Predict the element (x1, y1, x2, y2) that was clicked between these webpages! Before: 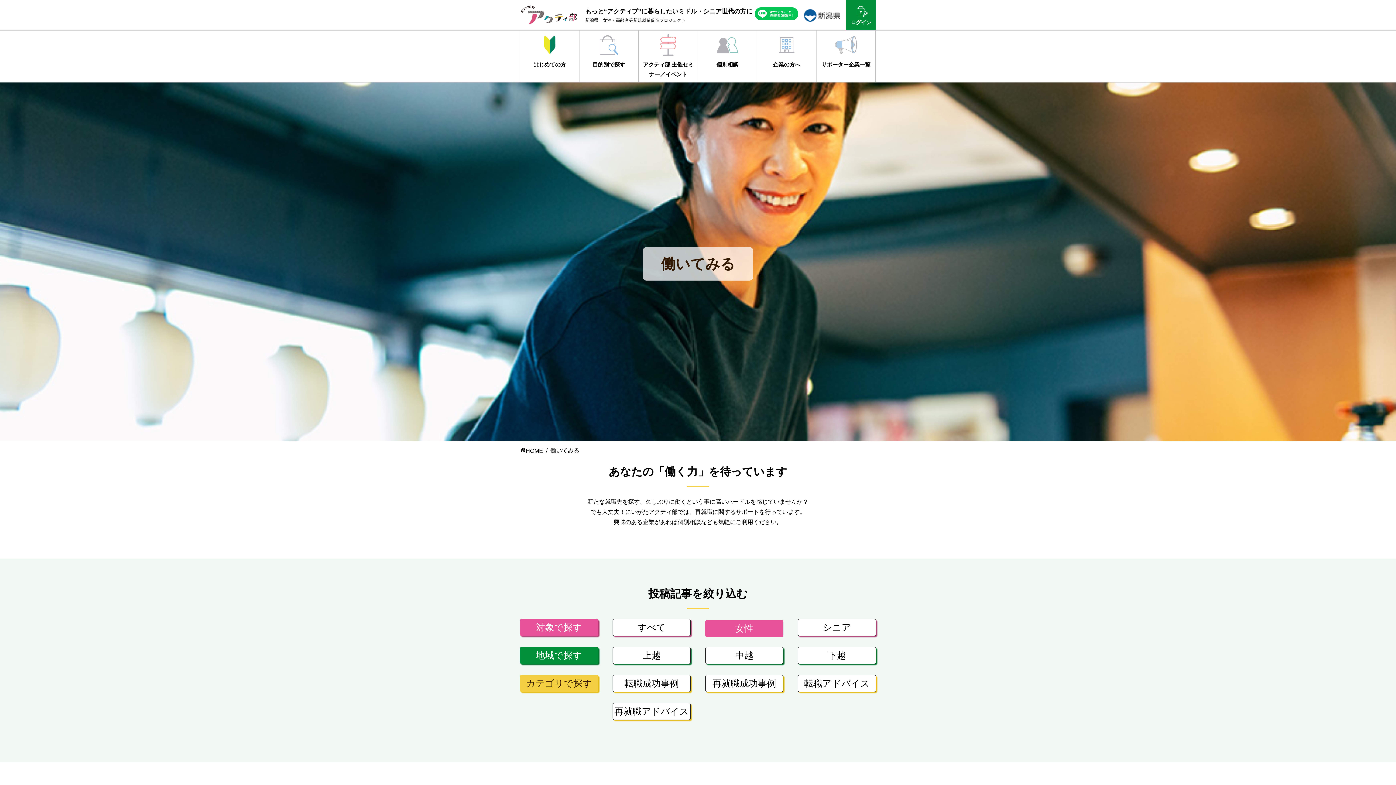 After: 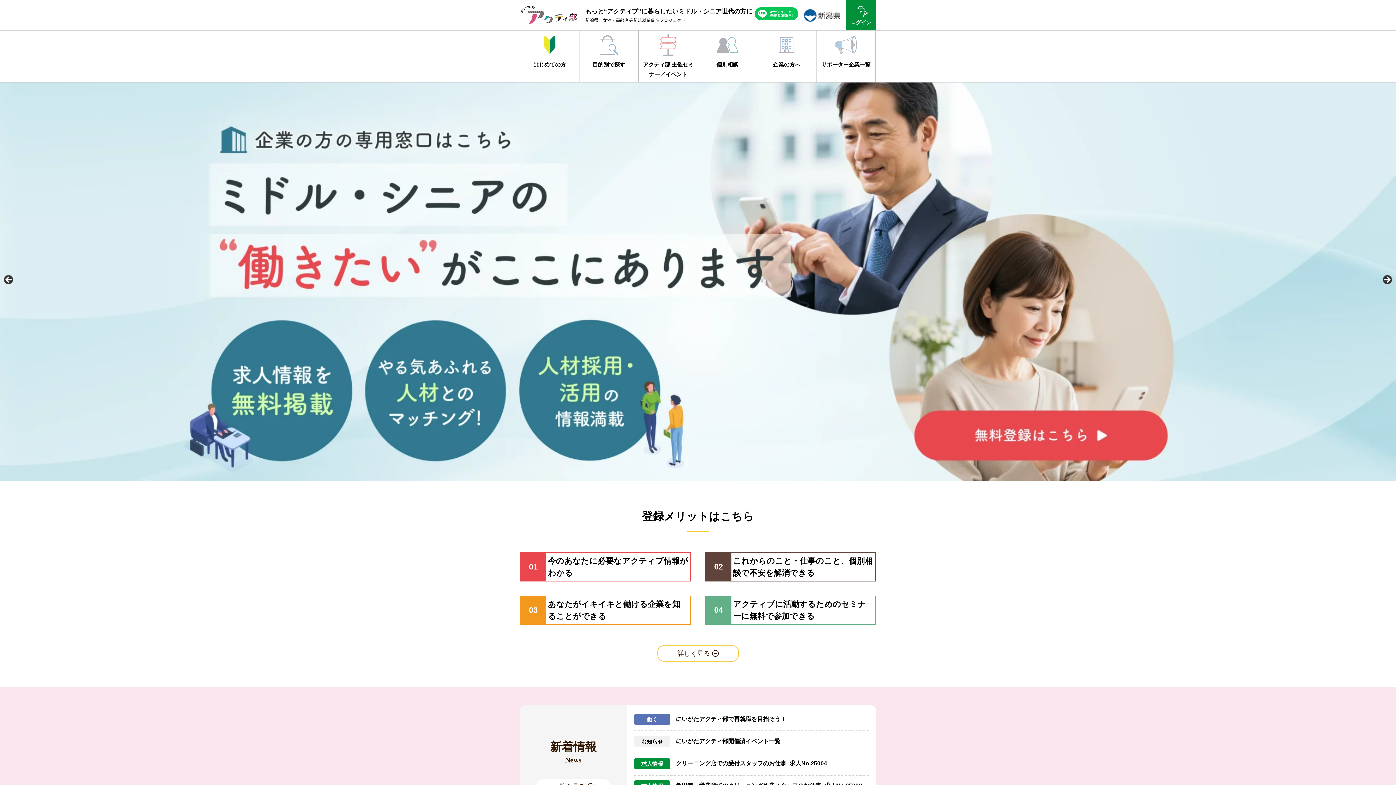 Action: label: HOME bbox: (525, 448, 543, 454)